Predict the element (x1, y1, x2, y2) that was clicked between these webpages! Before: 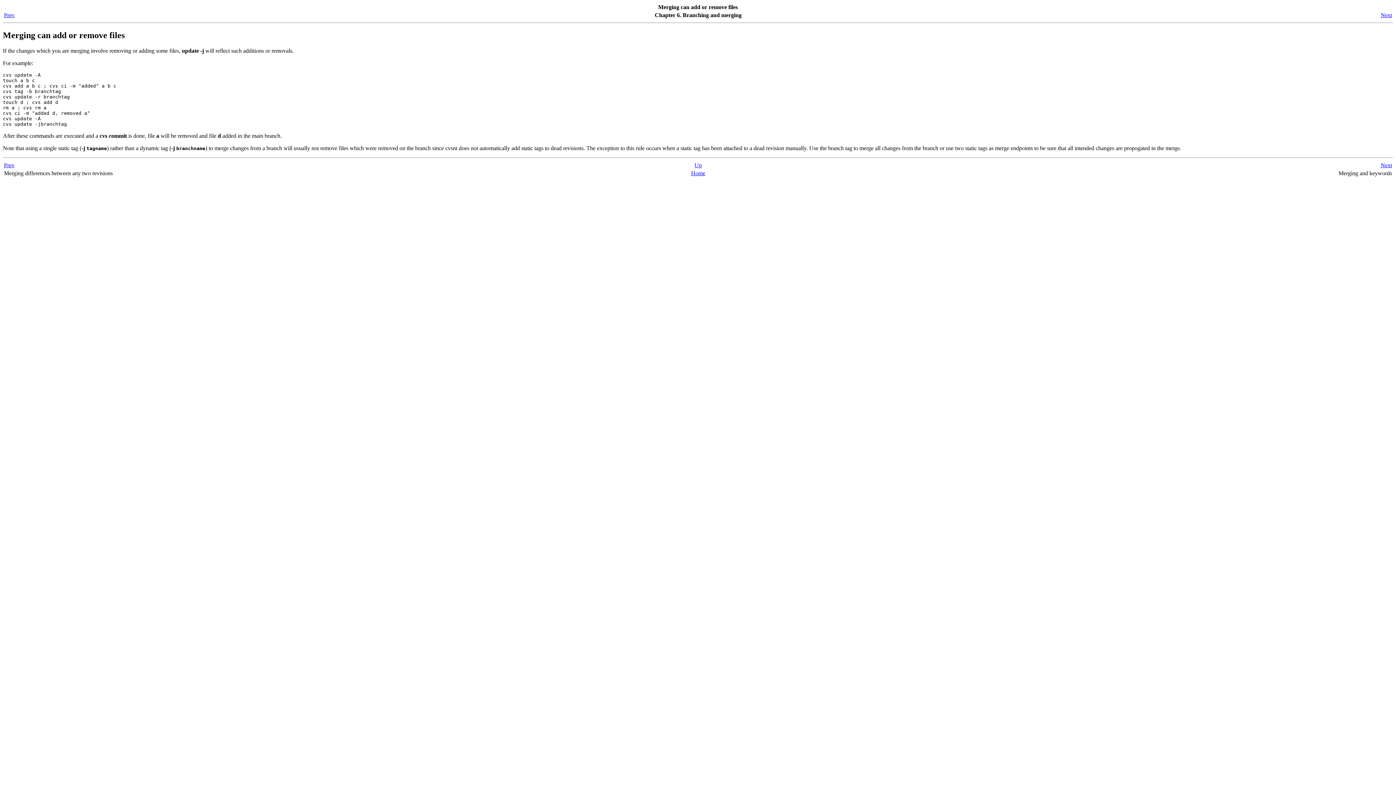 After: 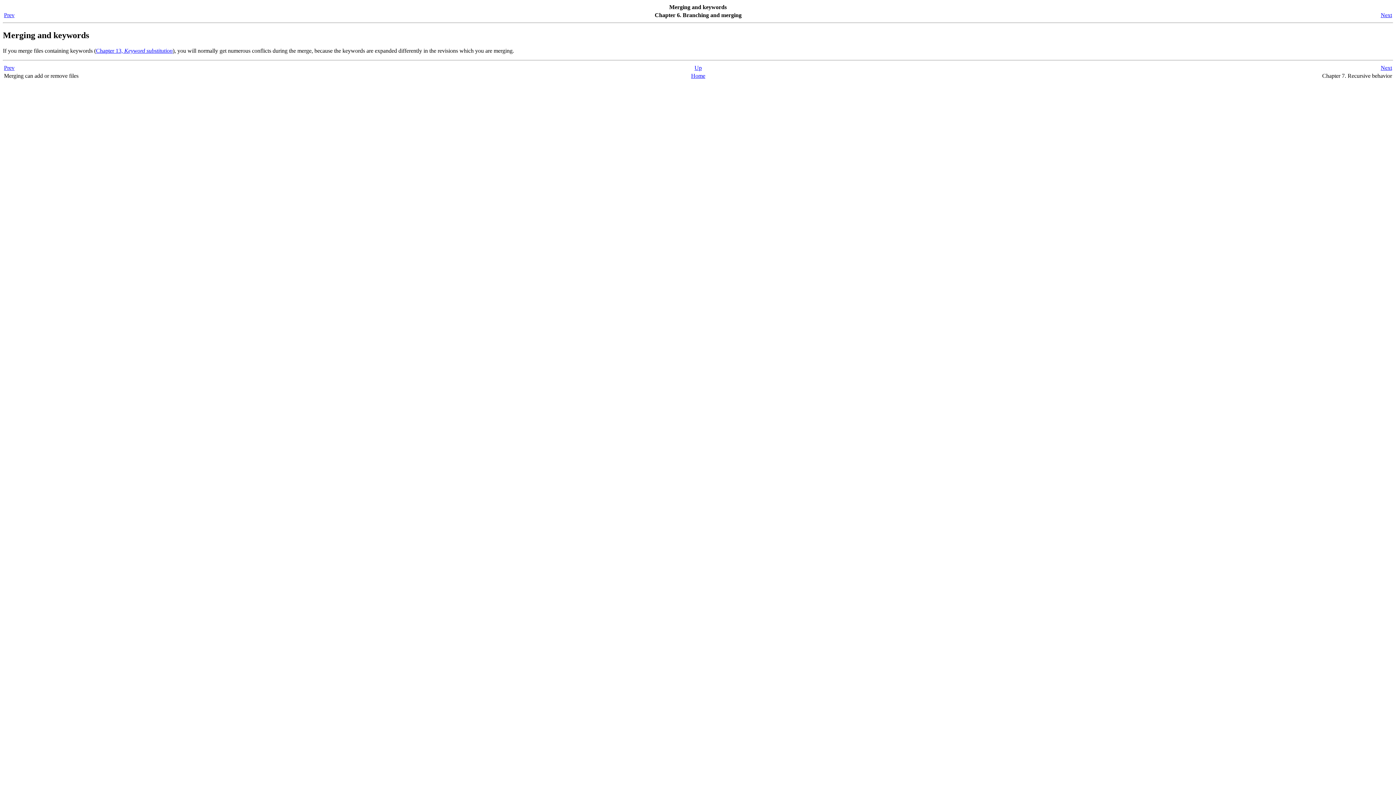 Action: bbox: (1381, 162, 1392, 168) label: Next